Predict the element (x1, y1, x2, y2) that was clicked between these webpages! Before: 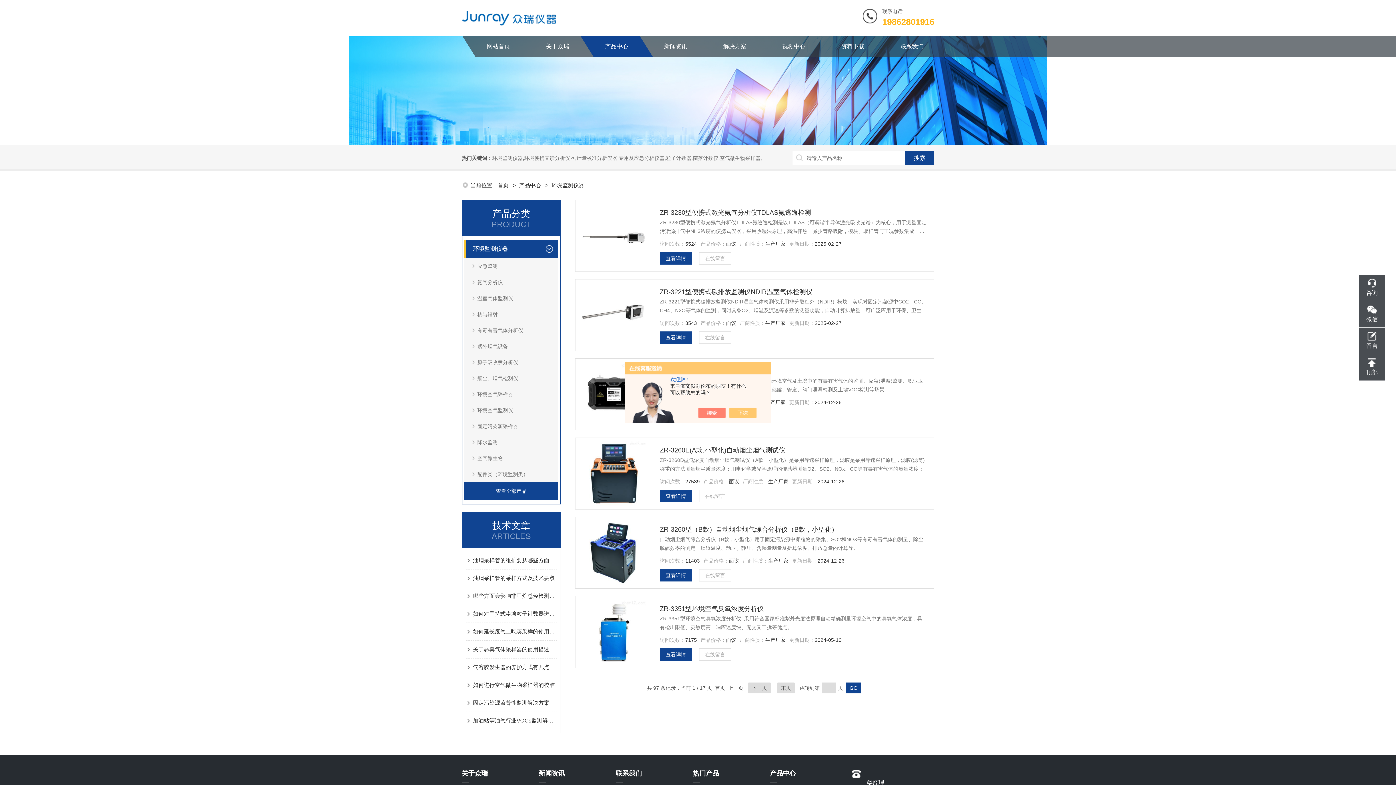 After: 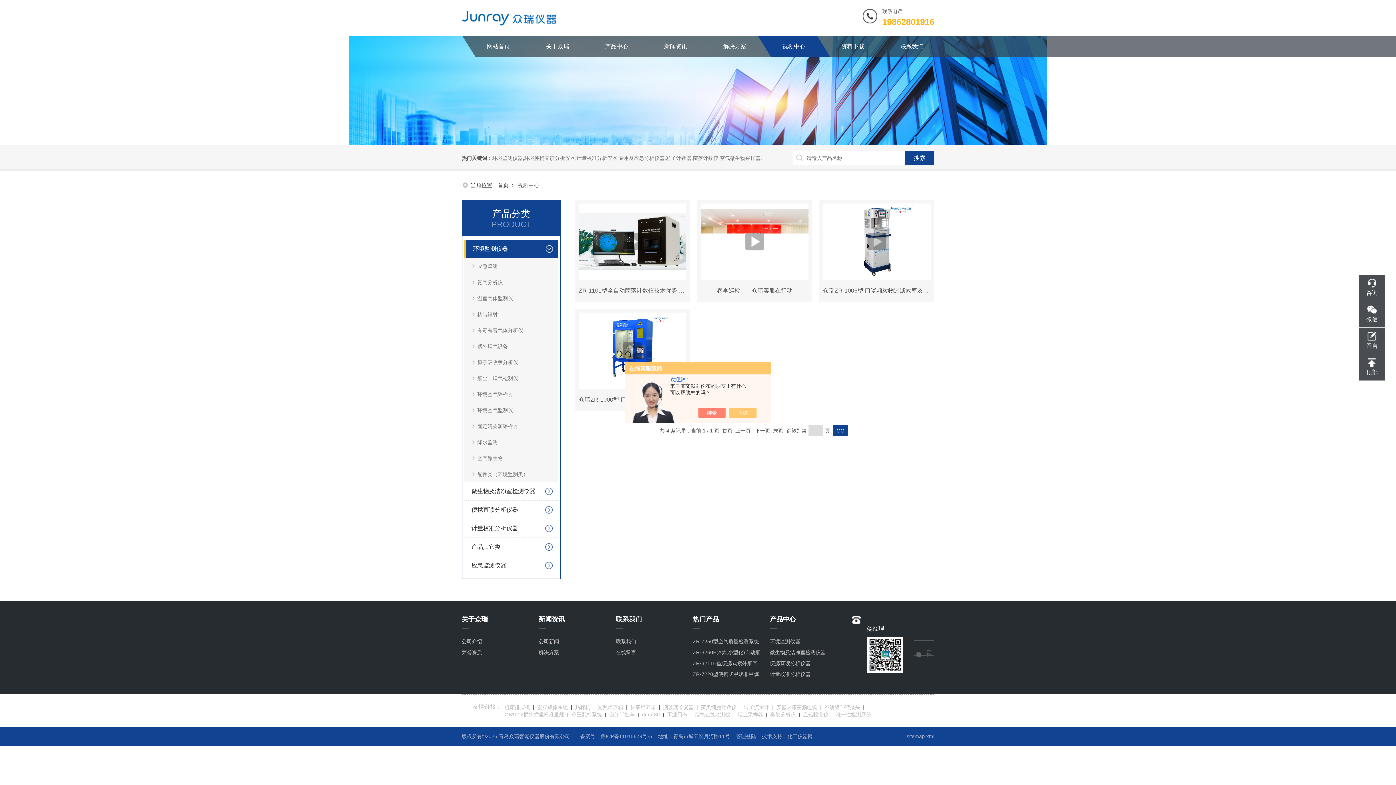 Action: label: 视频中心 bbox: (764, 36, 823, 56)